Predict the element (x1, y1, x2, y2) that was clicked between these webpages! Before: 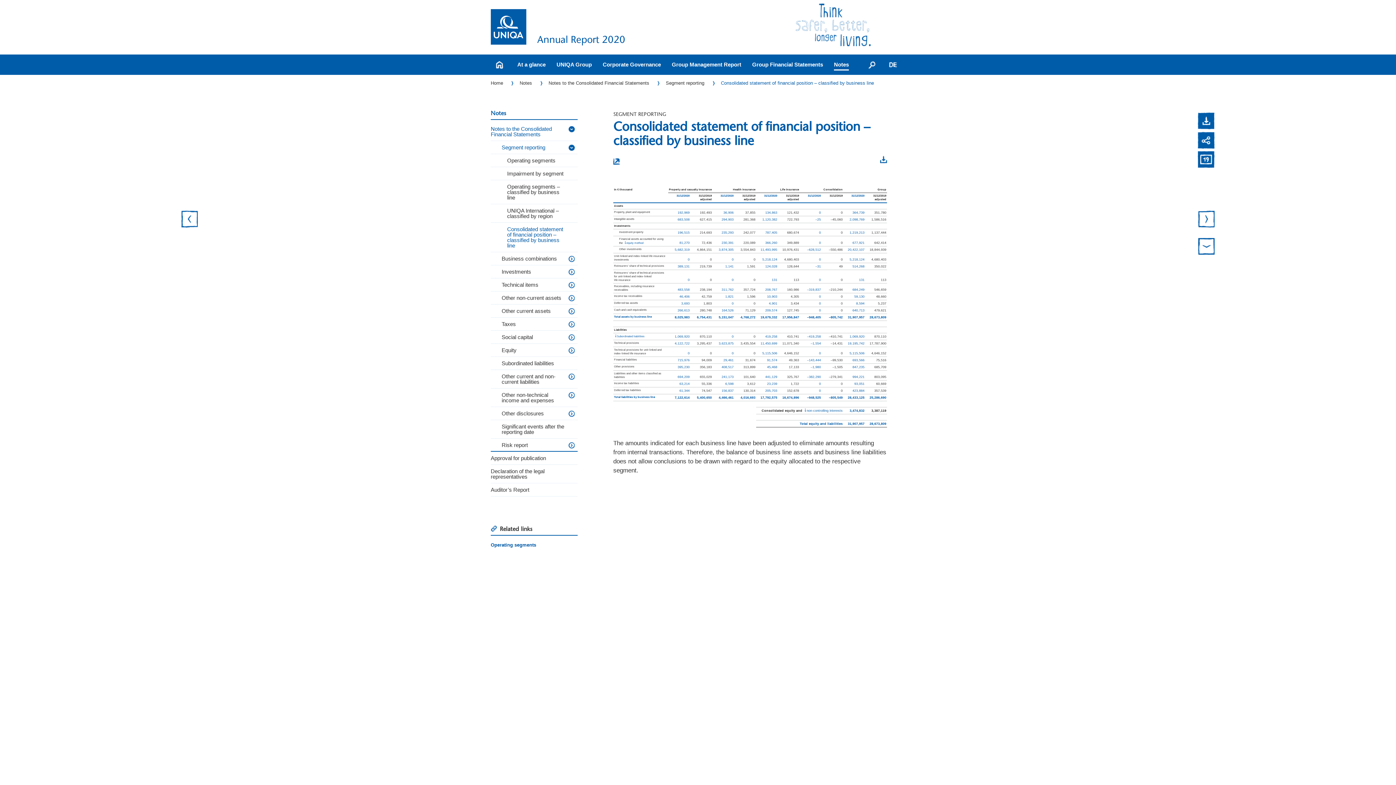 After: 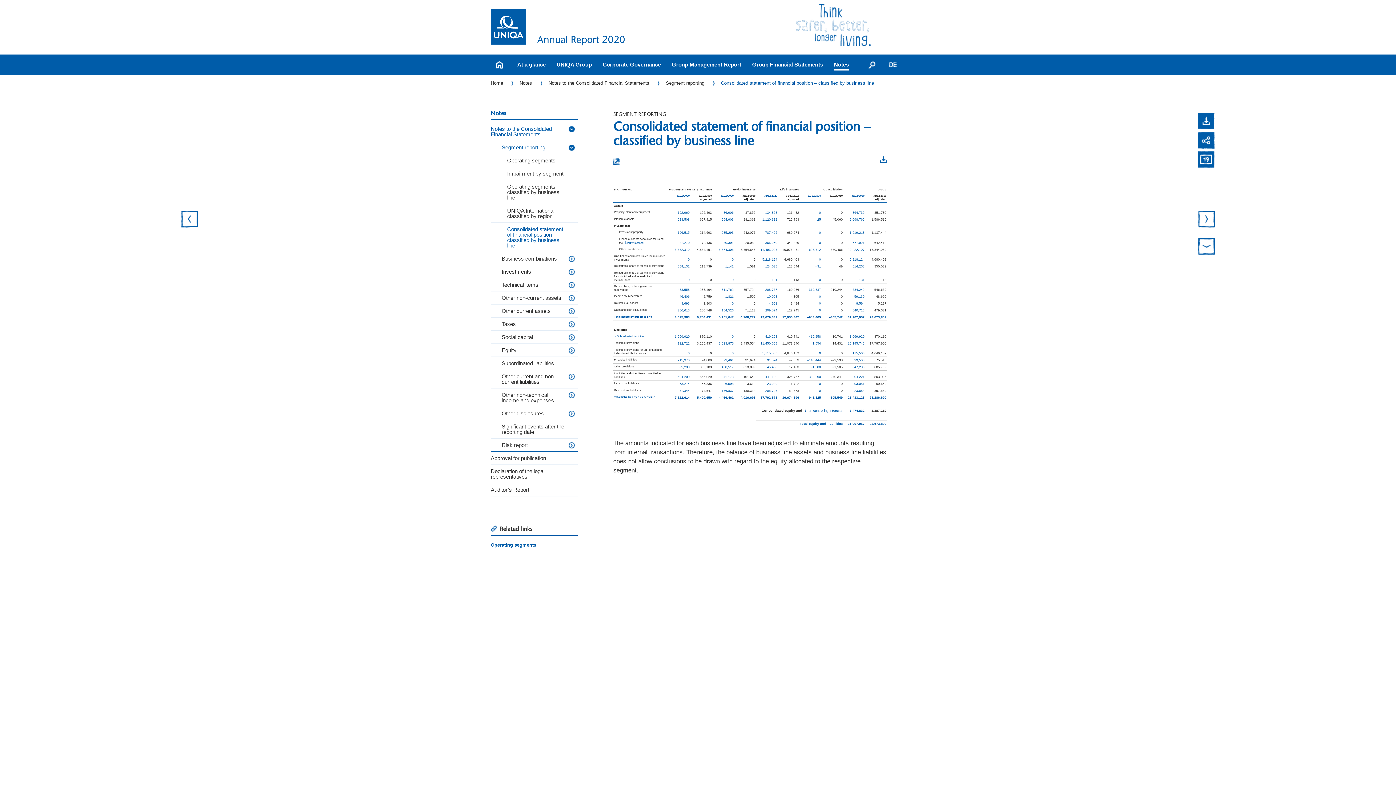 Action: bbox: (490, 222, 577, 252) label: Consolidated statement of financial position – classified by business line